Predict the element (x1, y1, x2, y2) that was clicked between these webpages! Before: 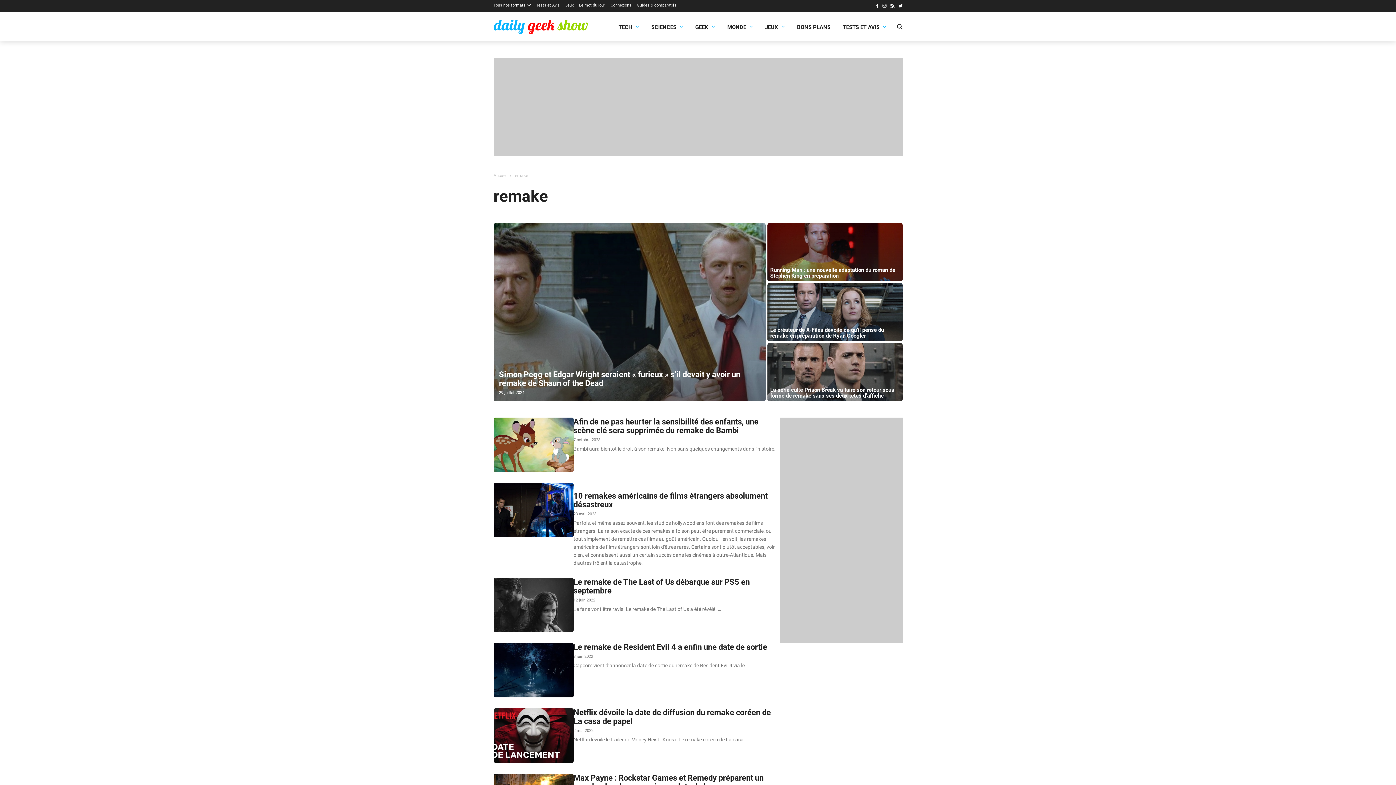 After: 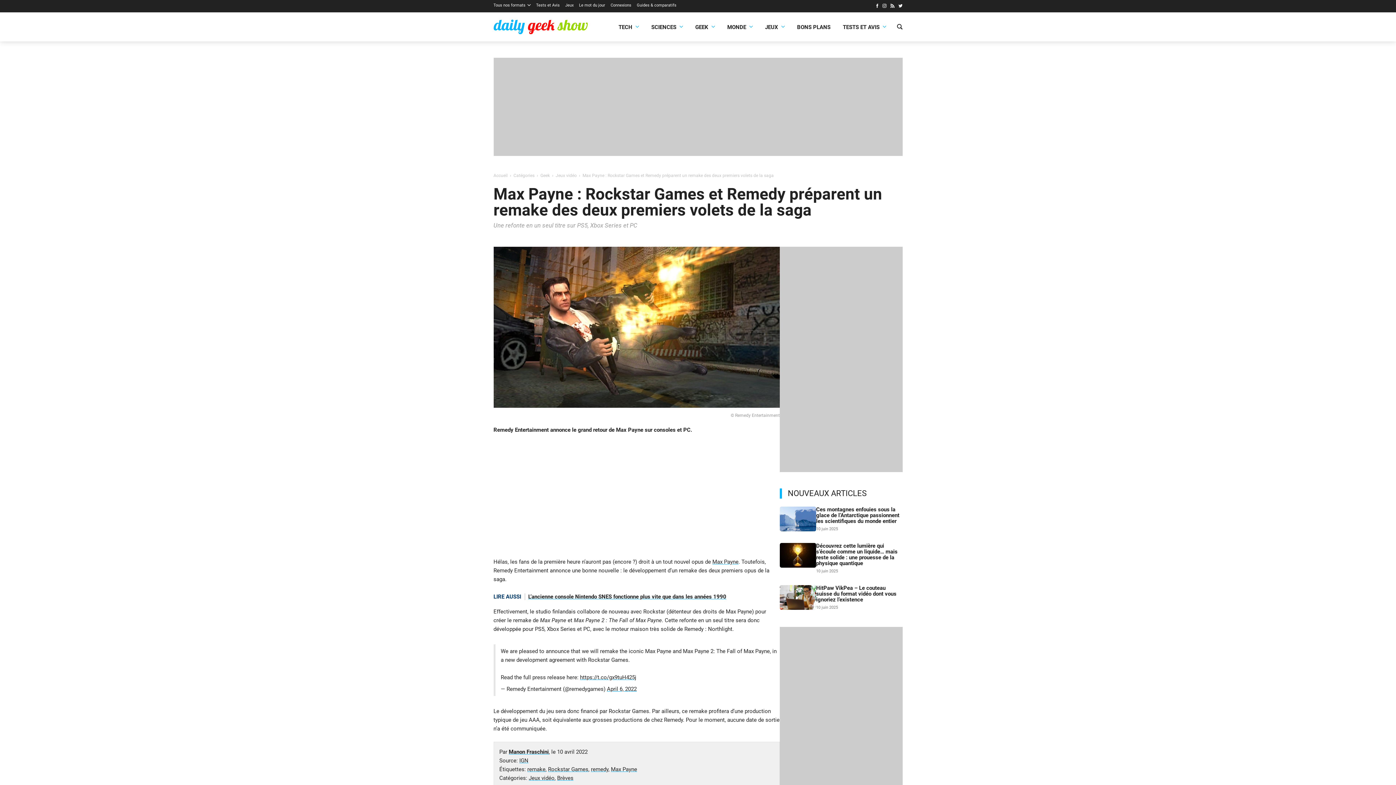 Action: bbox: (573, 773, 763, 791) label: Max Payne : Rockstar Games et Remedy préparent un remake des deux premiers volets de la saga